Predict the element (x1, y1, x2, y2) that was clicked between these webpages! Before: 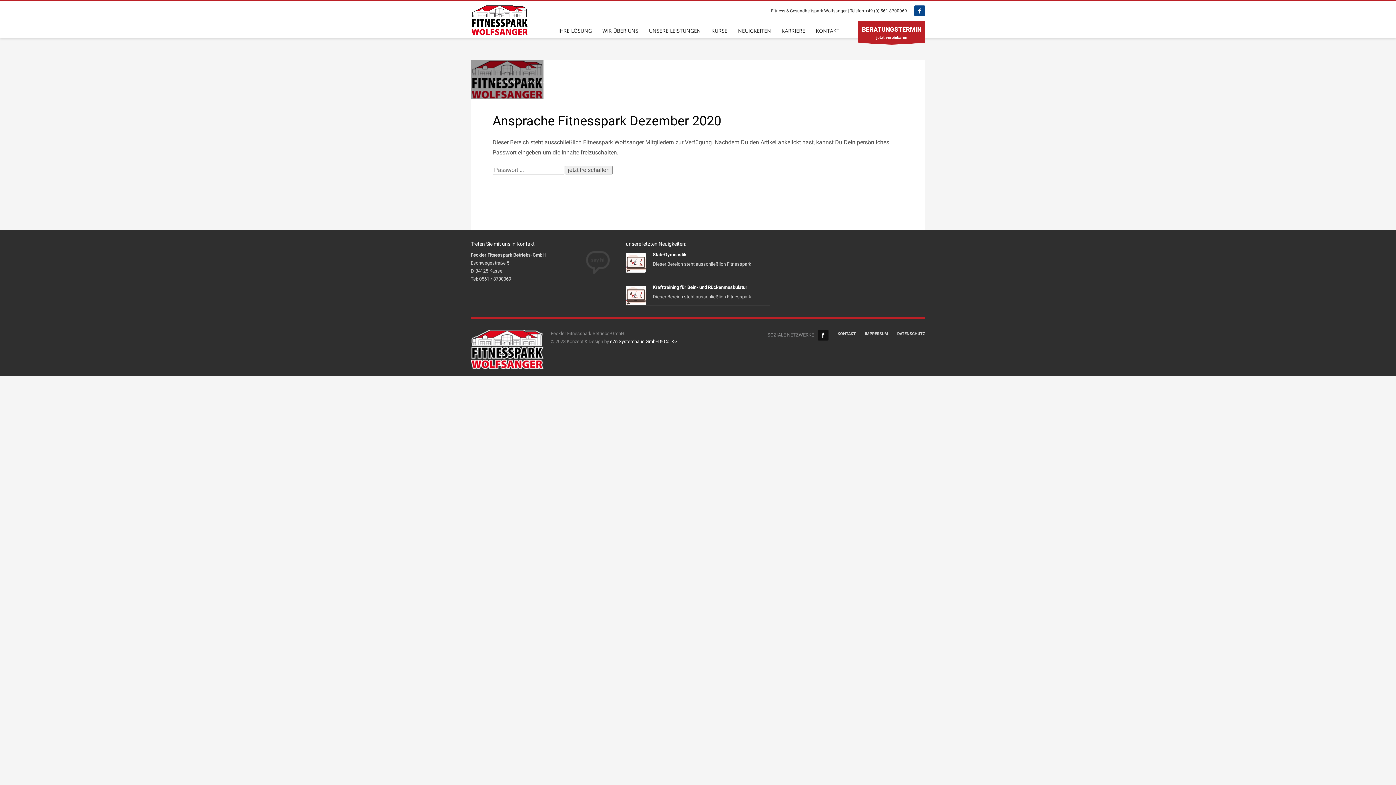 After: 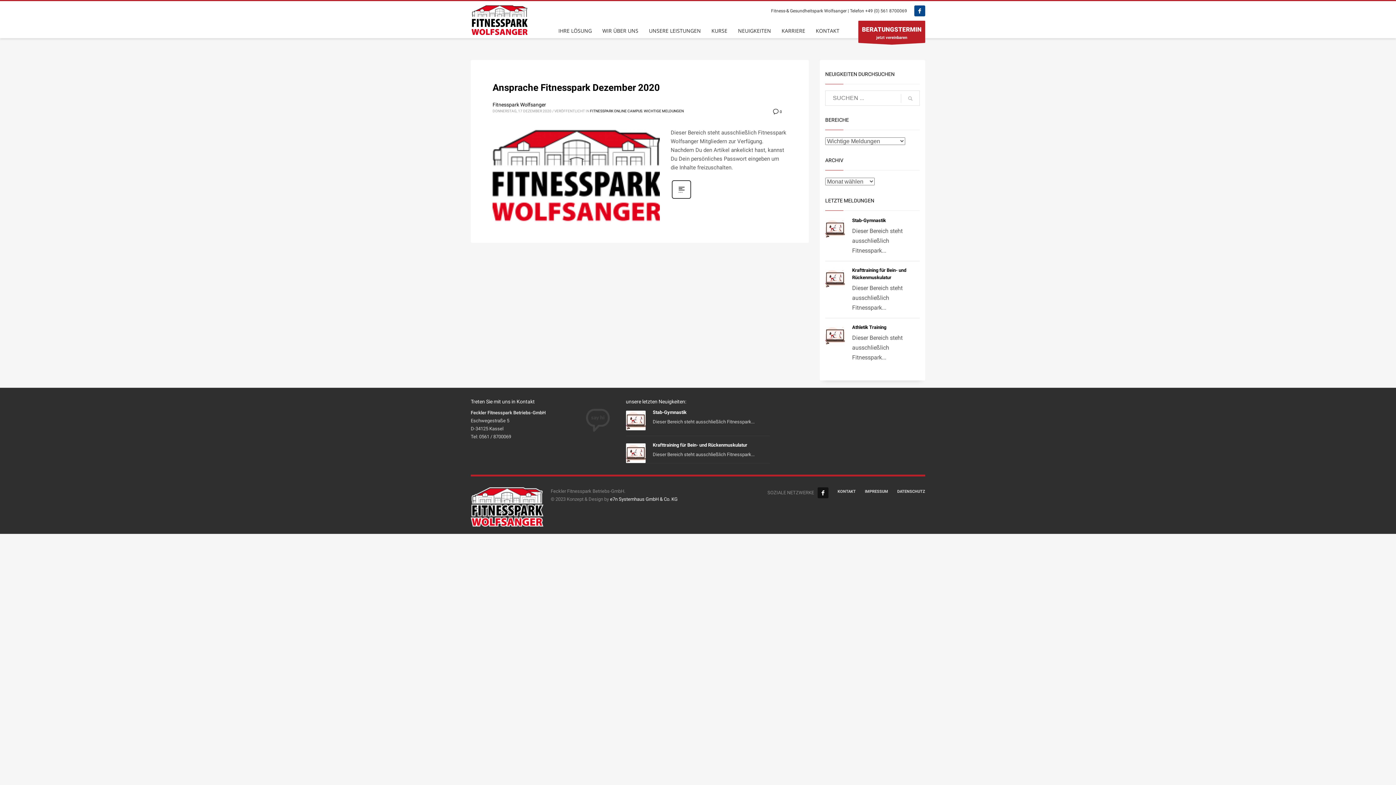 Action: label: WICHTIGE MELDUNGEN bbox: (647, 80, 687, 84)